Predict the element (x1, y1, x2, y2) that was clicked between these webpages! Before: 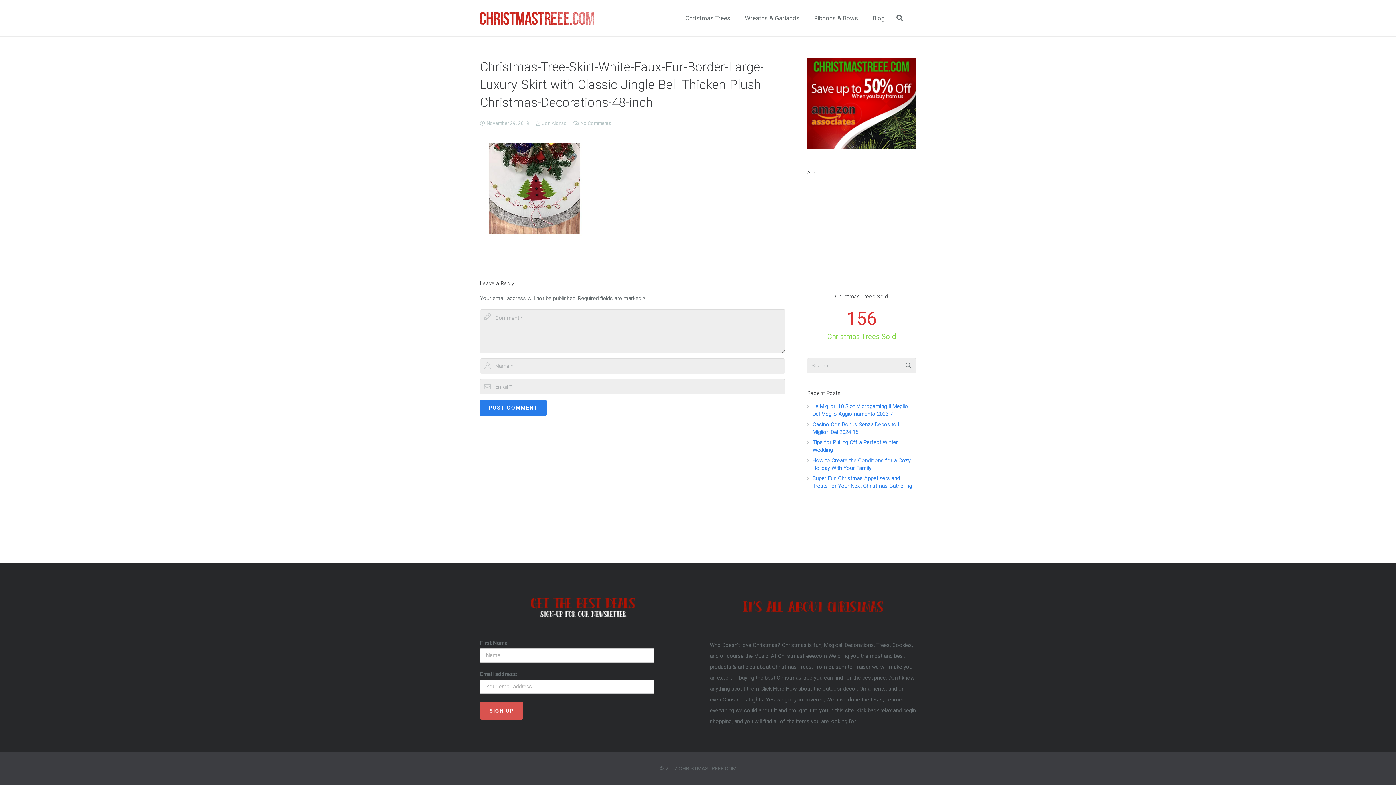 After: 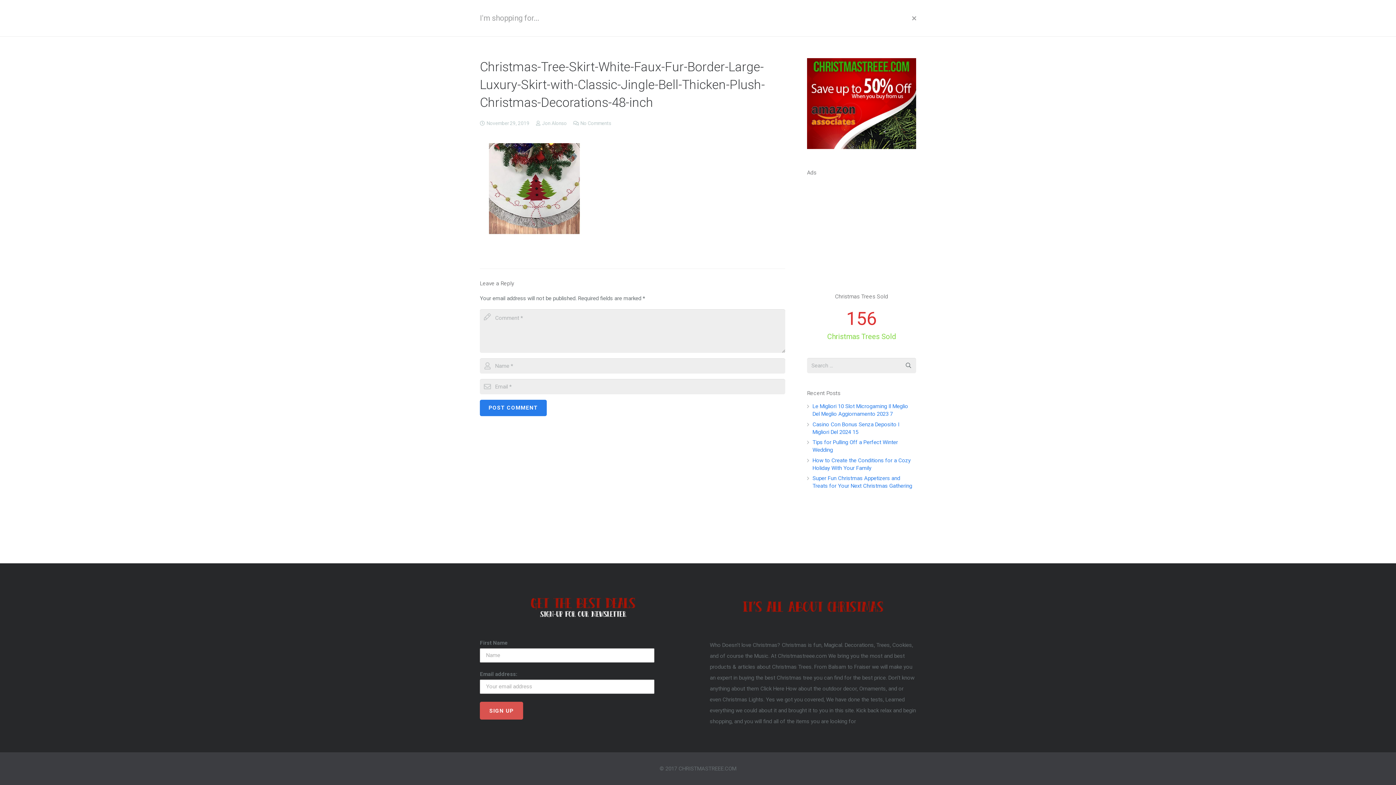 Action: bbox: (892, 10, 907, 25)